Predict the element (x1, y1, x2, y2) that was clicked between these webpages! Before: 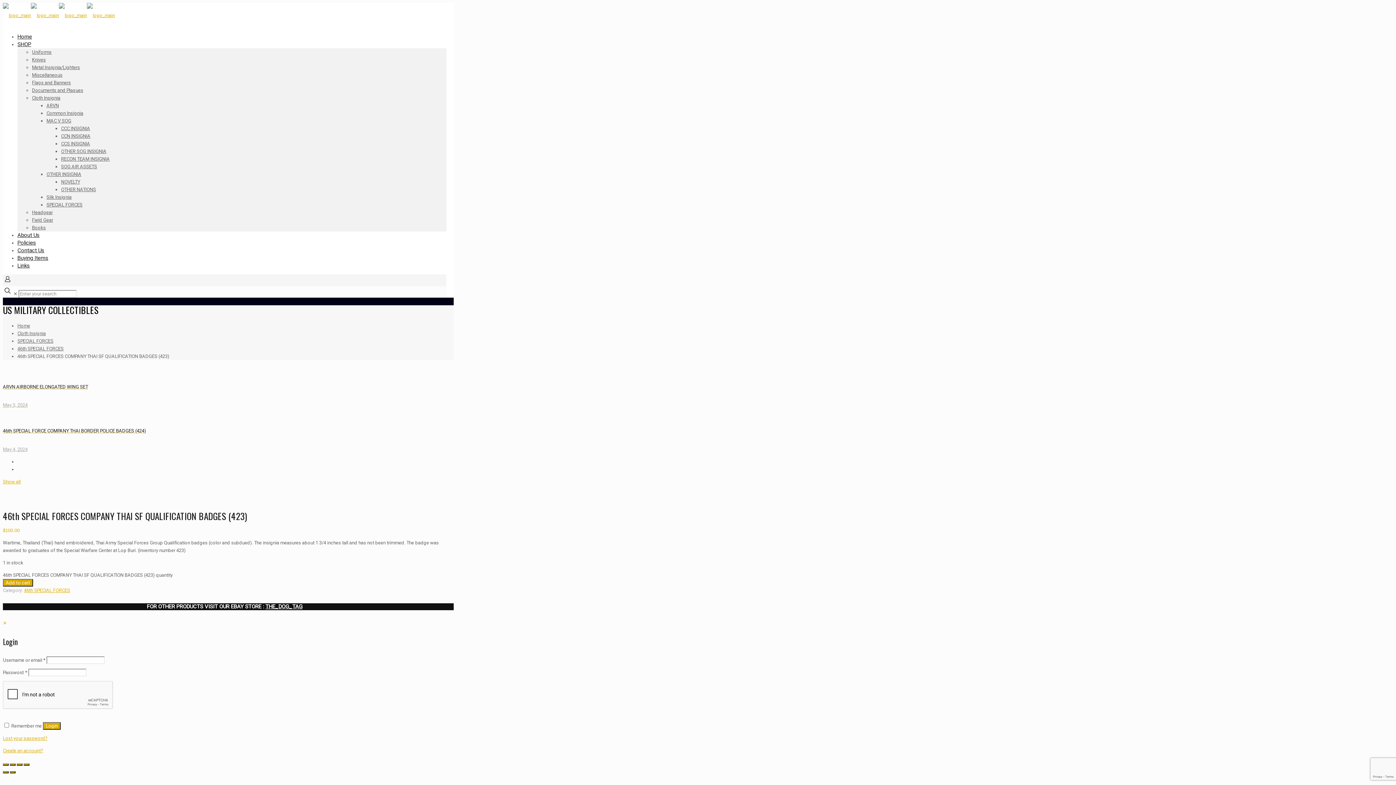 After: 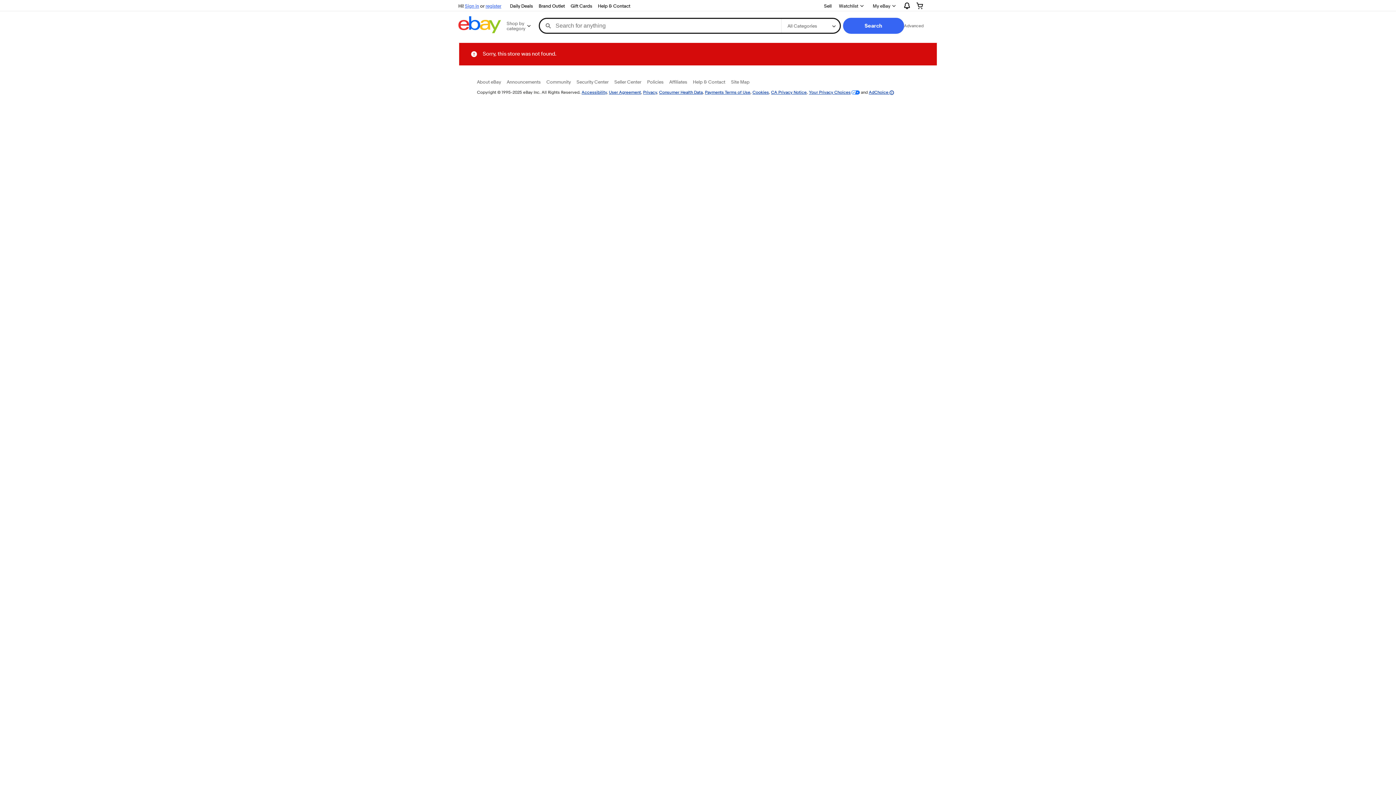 Action: label: THE_DOG_TAG bbox: (265, 603, 302, 610)